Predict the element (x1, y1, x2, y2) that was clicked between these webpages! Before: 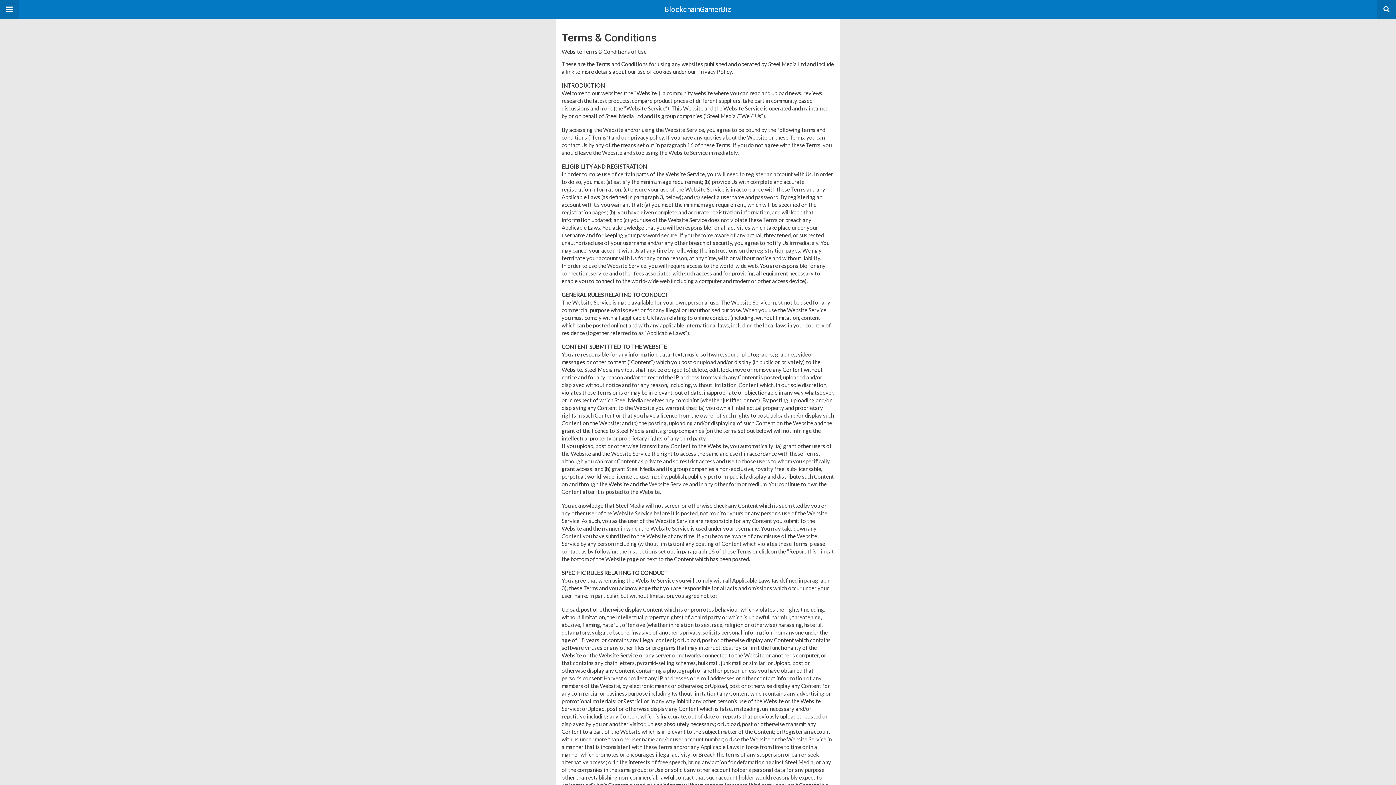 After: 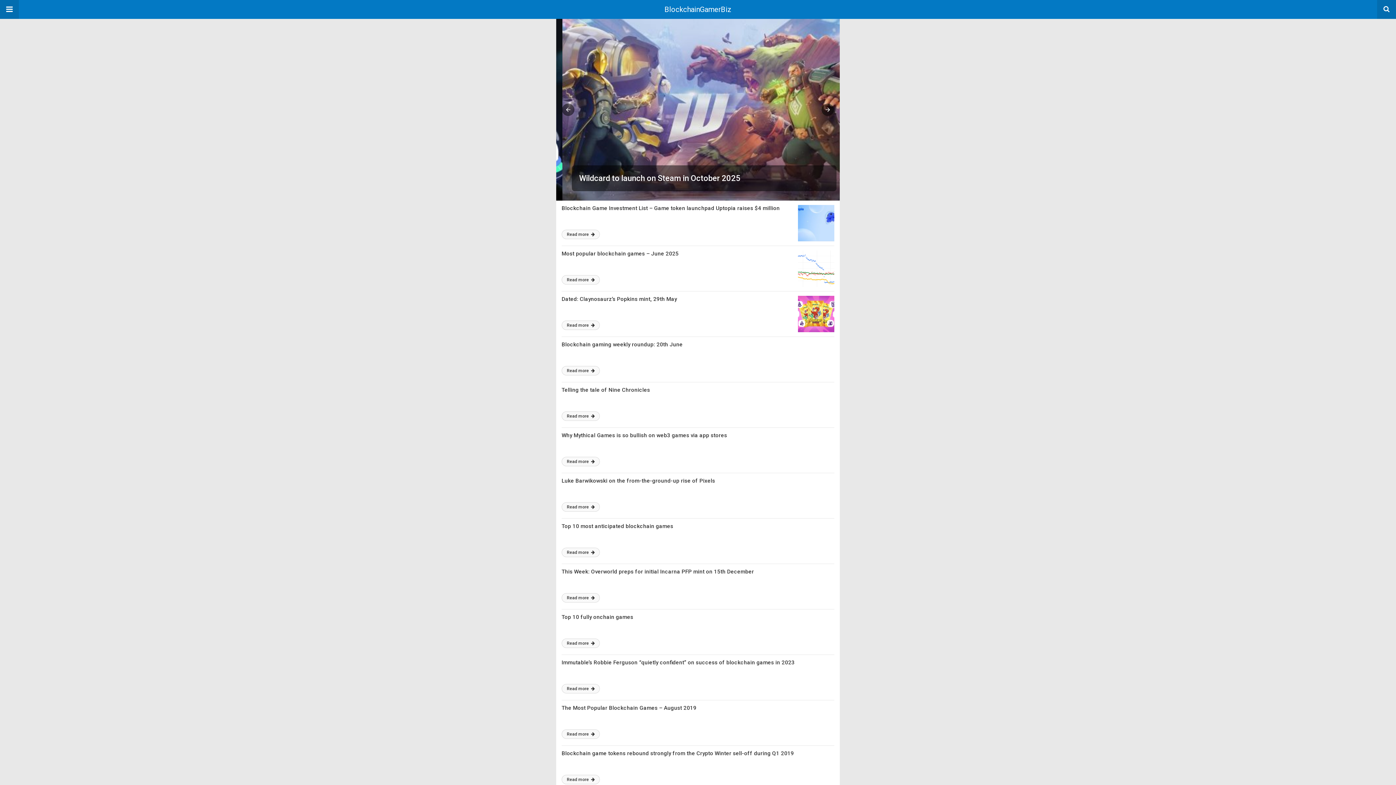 Action: bbox: (0, 0, 1396, 18) label: BlockchainGamerBiz